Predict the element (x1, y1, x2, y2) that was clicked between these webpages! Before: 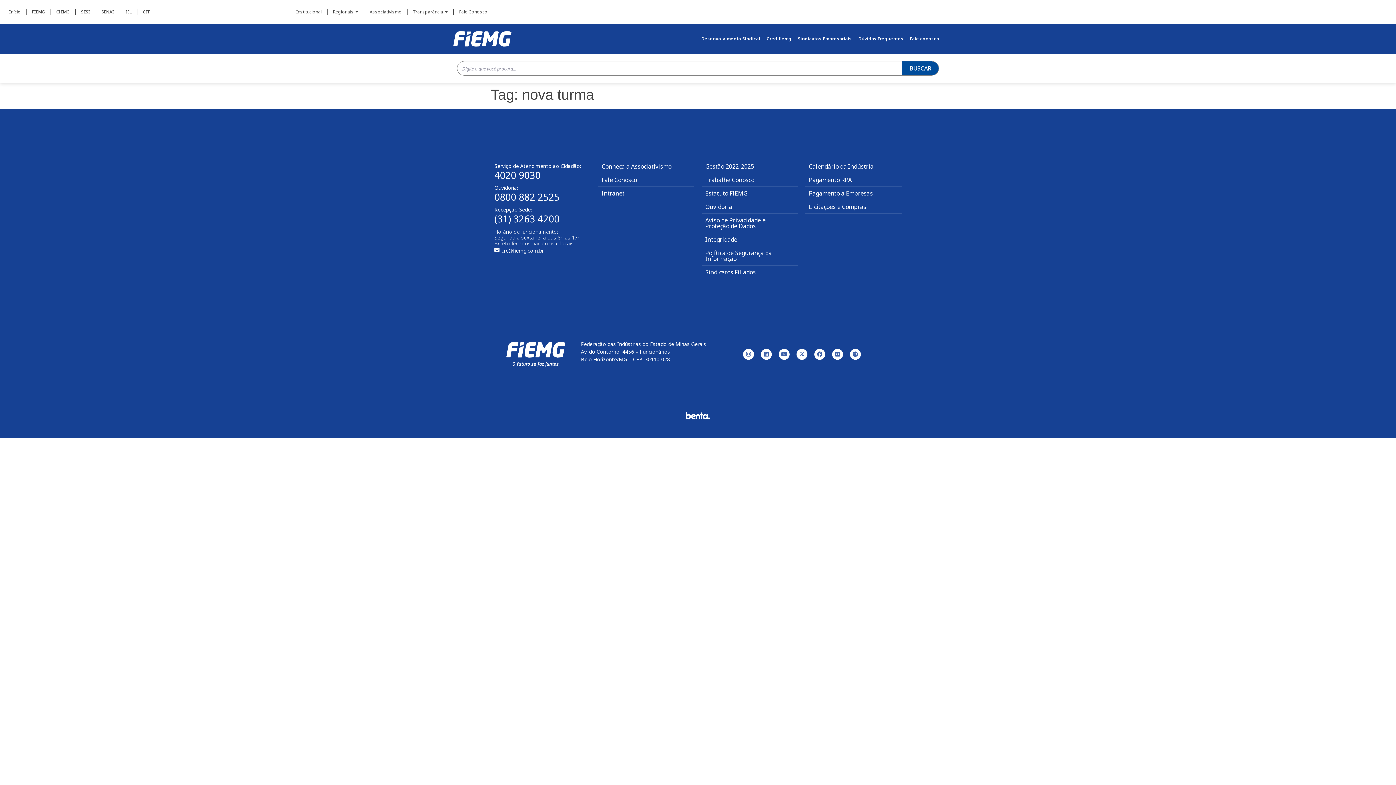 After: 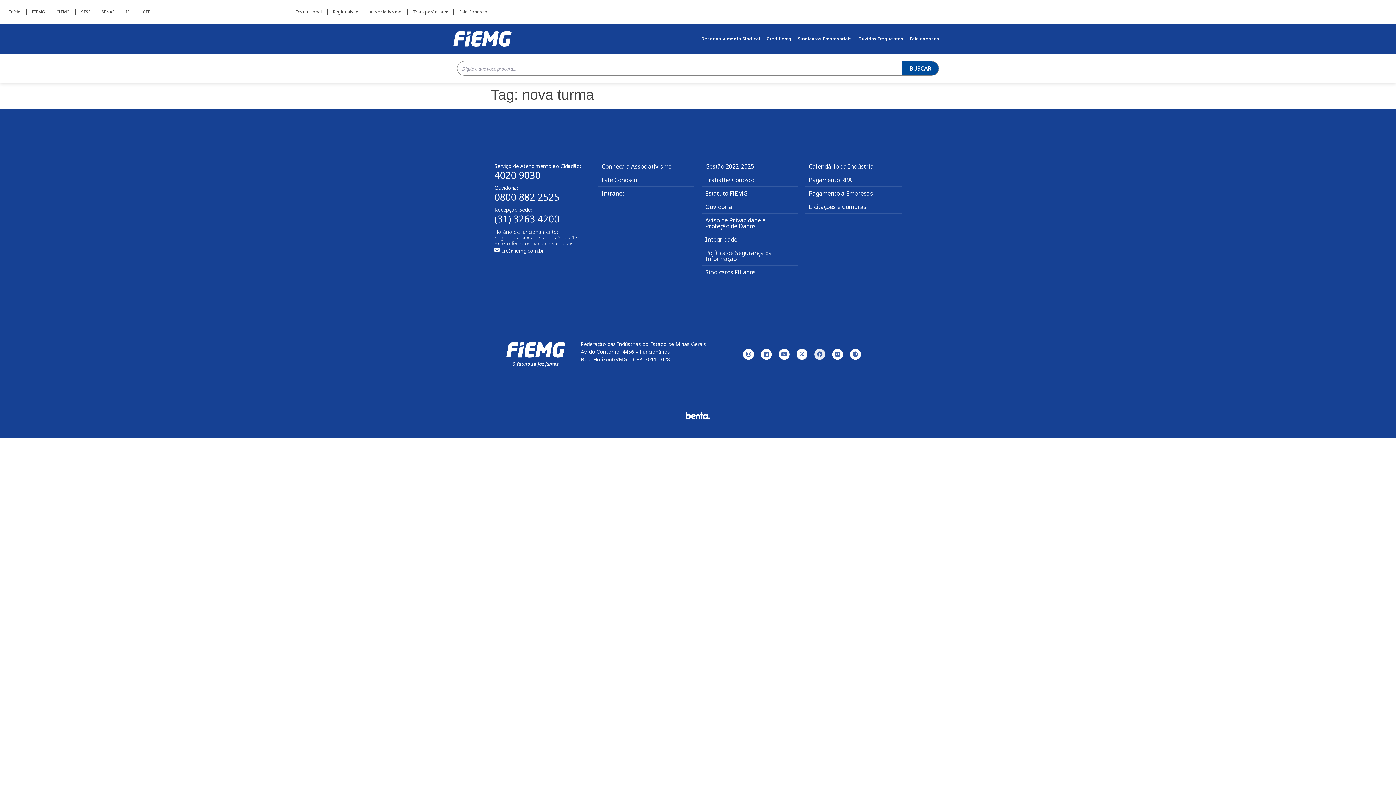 Action: label: Facebook bbox: (814, 349, 825, 359)